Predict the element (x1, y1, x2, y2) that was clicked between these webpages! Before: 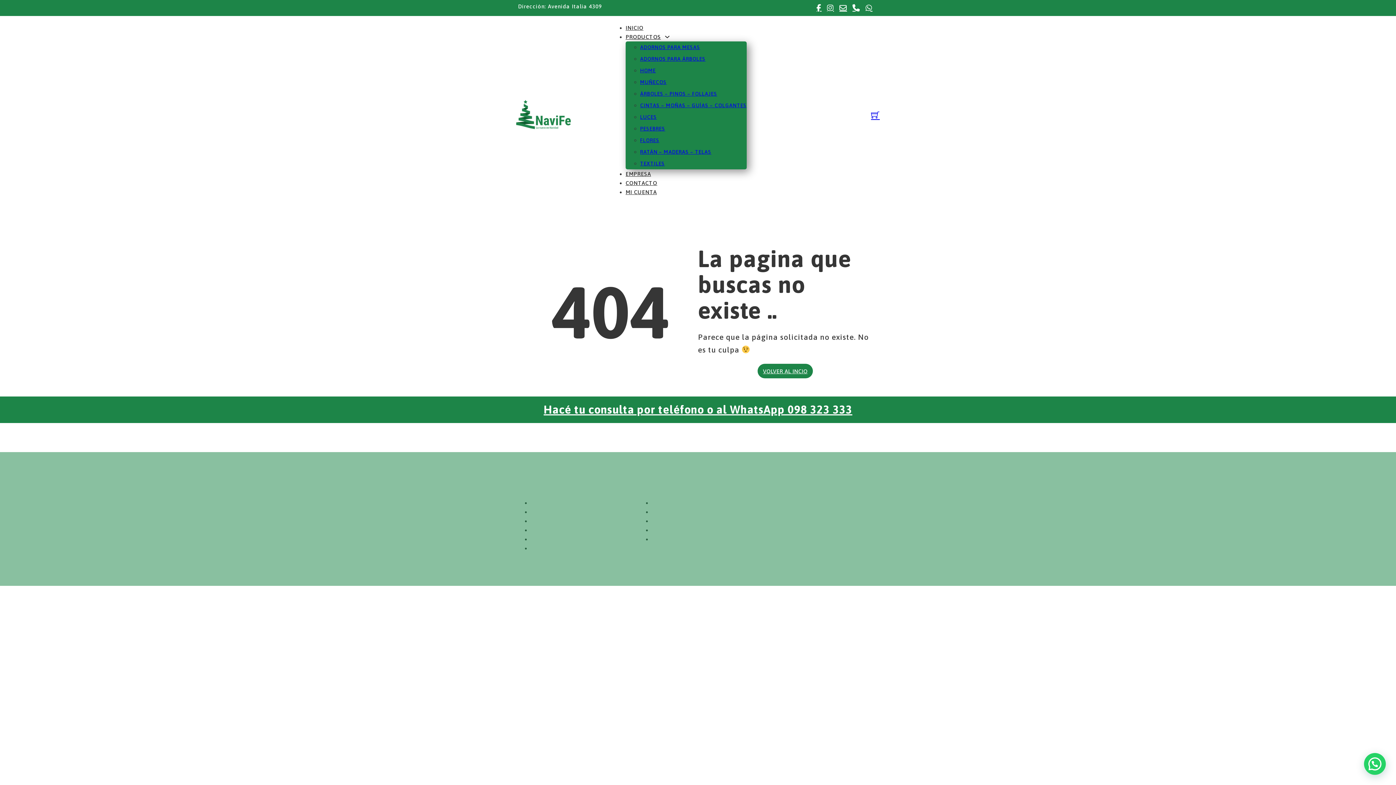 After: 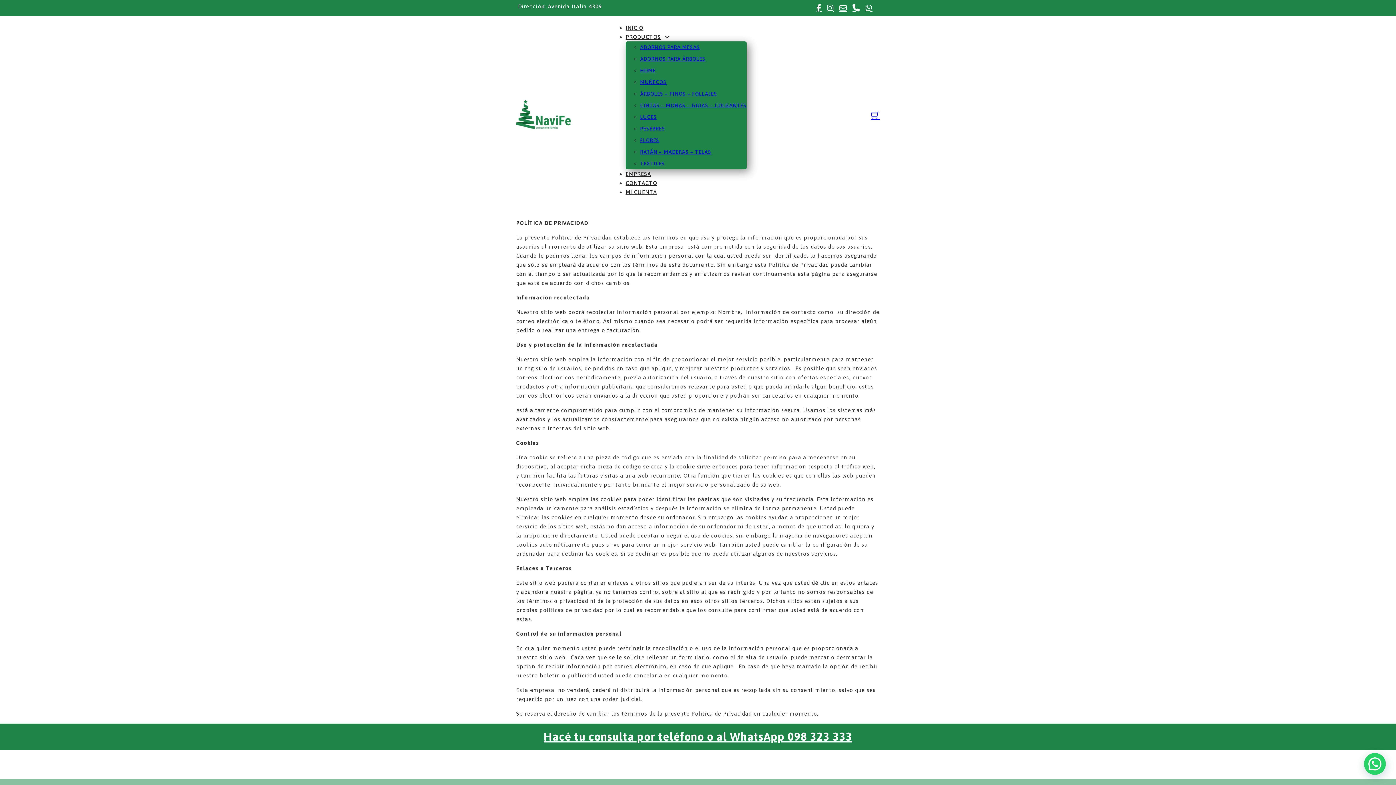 Action: label: Políticas de privacidad bbox: (530, 536, 596, 542)